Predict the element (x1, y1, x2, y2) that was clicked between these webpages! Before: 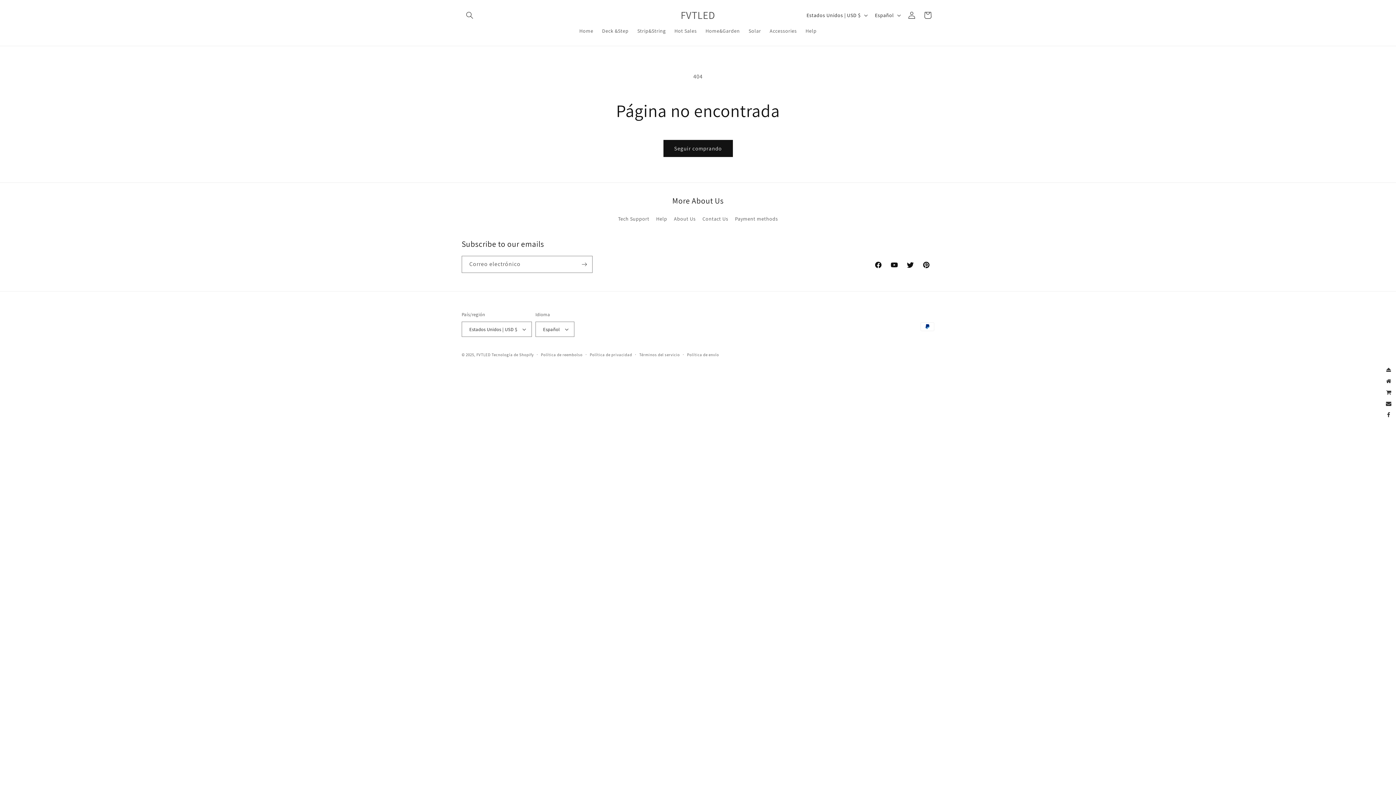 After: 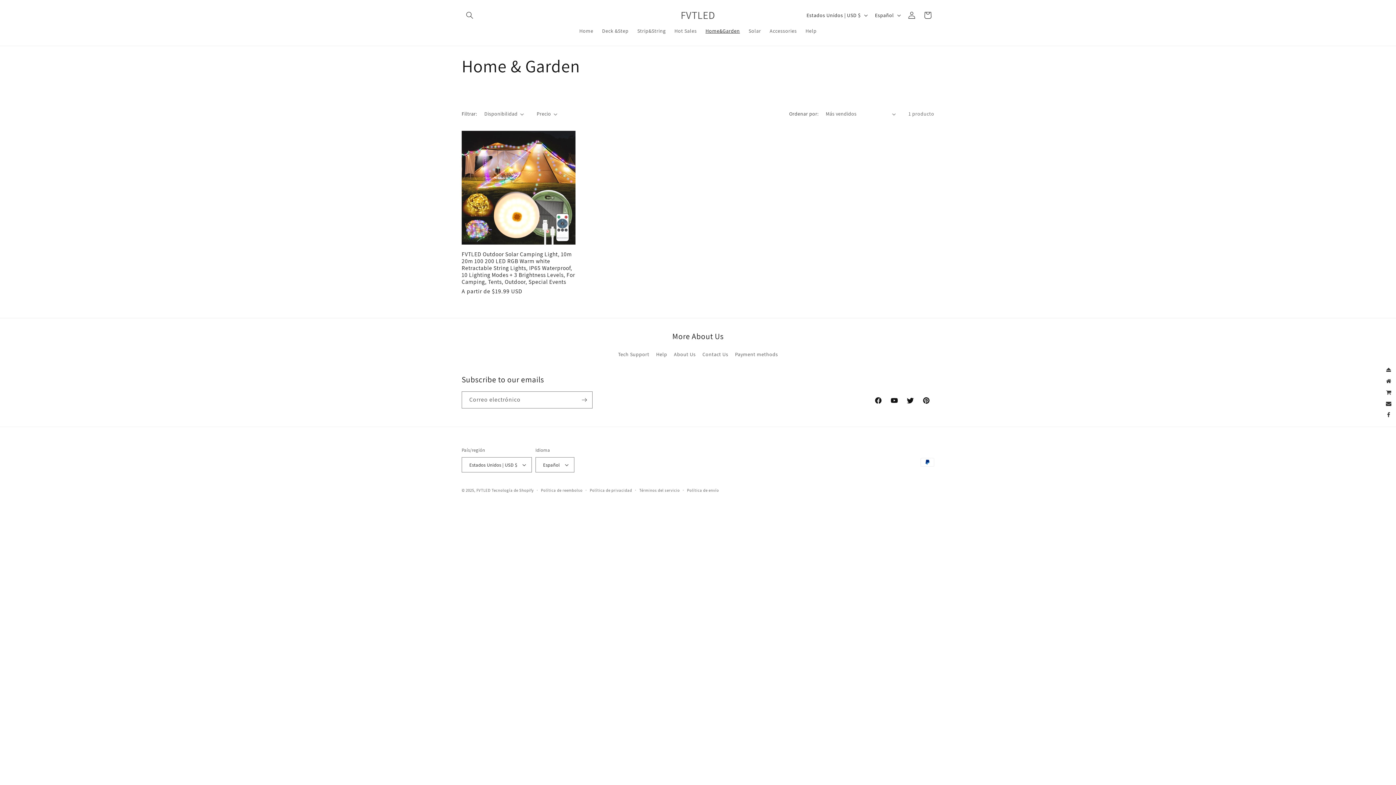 Action: label: Home&Garden bbox: (701, 23, 744, 38)